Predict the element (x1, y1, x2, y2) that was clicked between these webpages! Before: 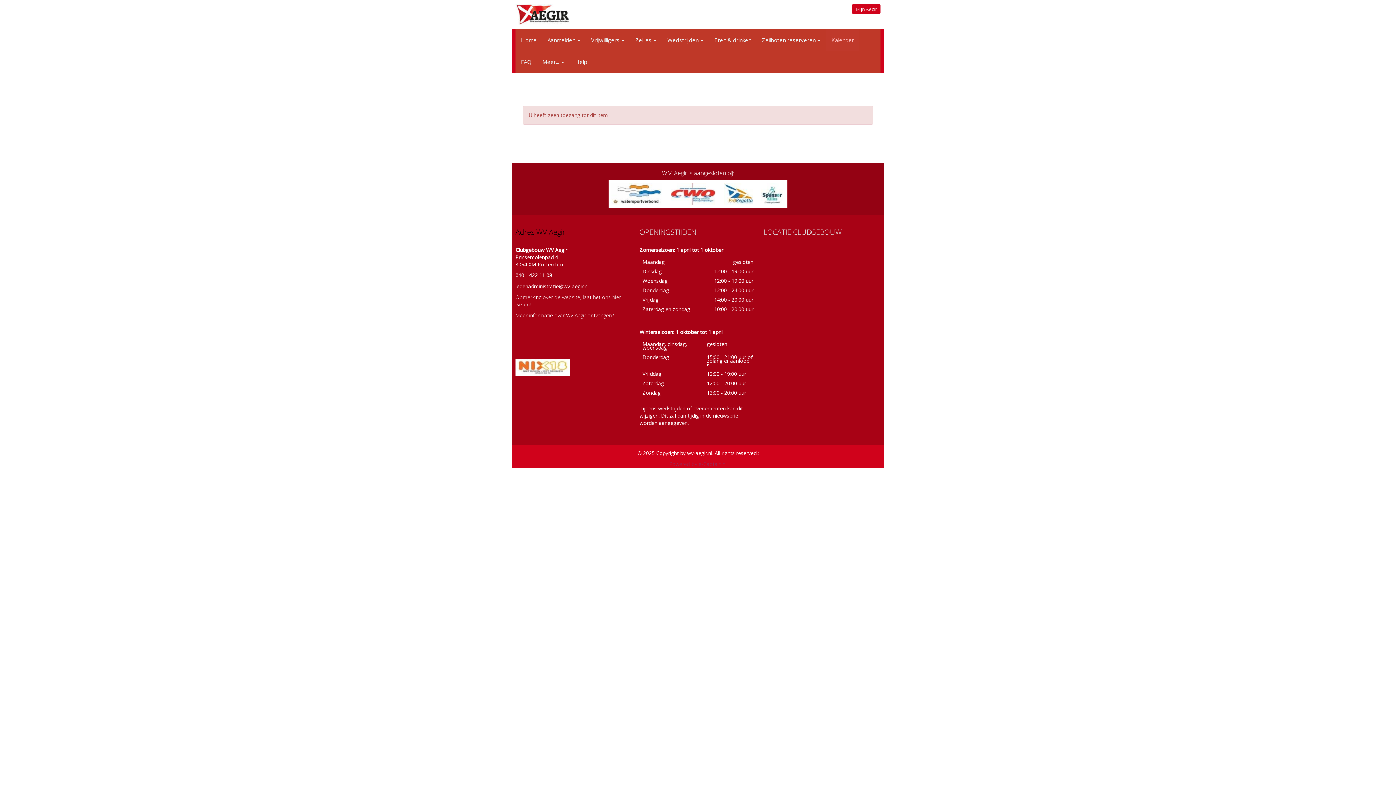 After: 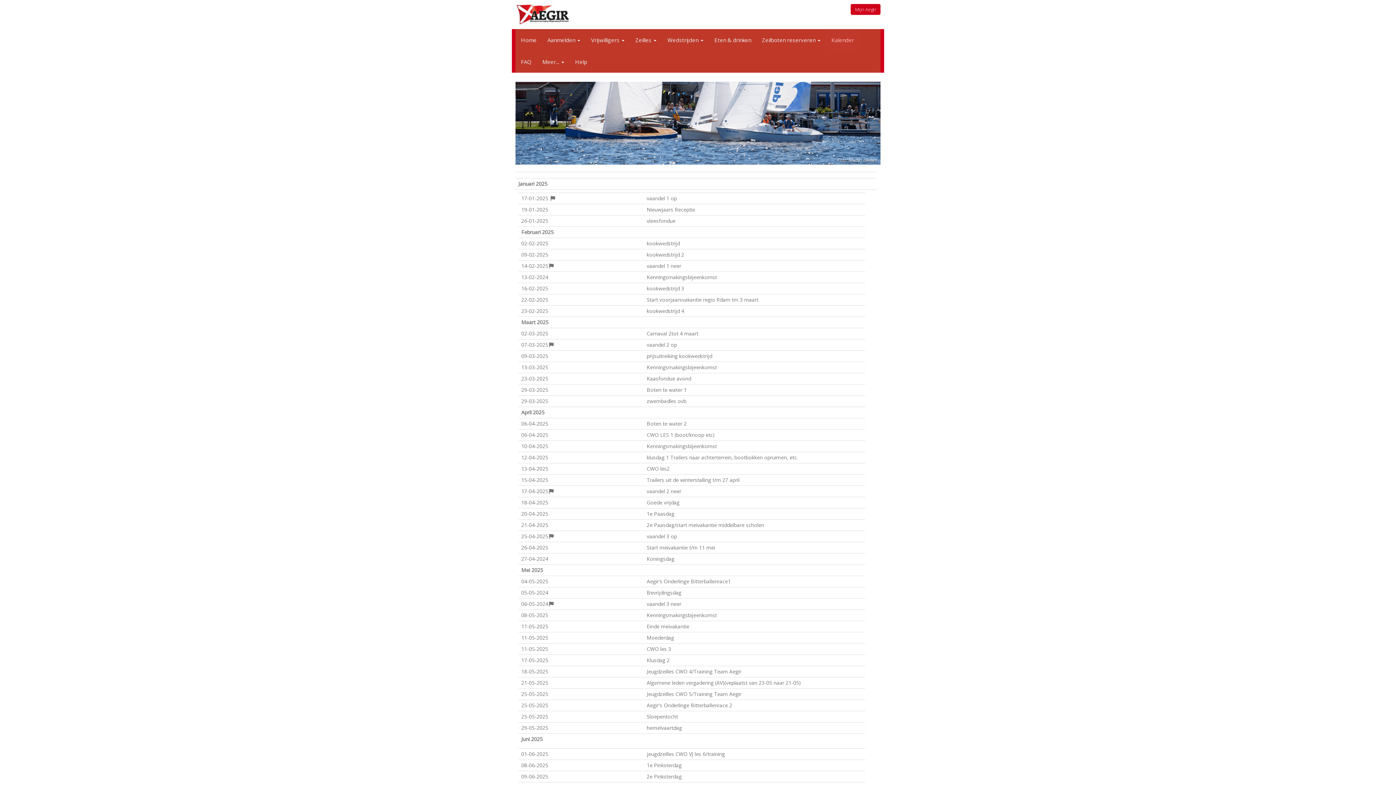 Action: label: Kalender bbox: (826, 29, 859, 50)